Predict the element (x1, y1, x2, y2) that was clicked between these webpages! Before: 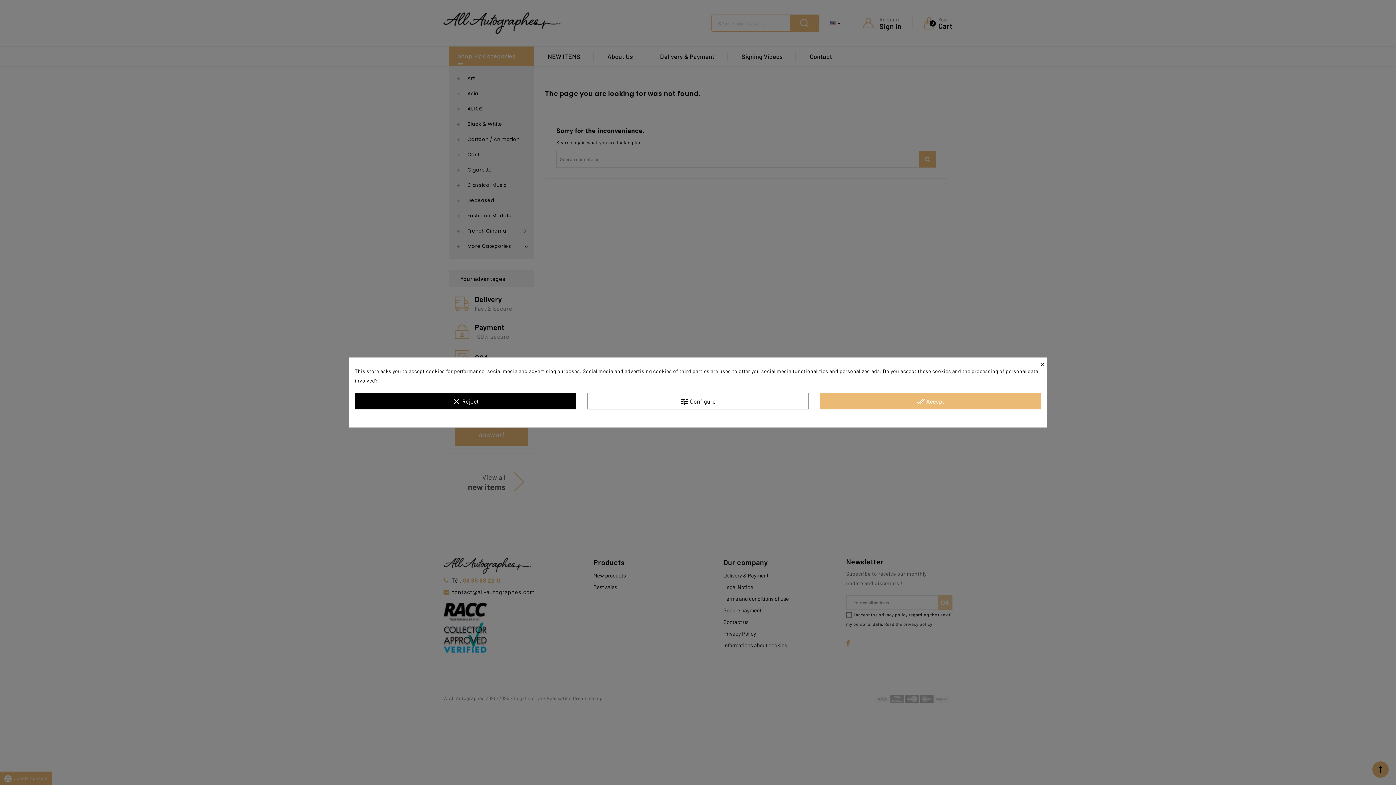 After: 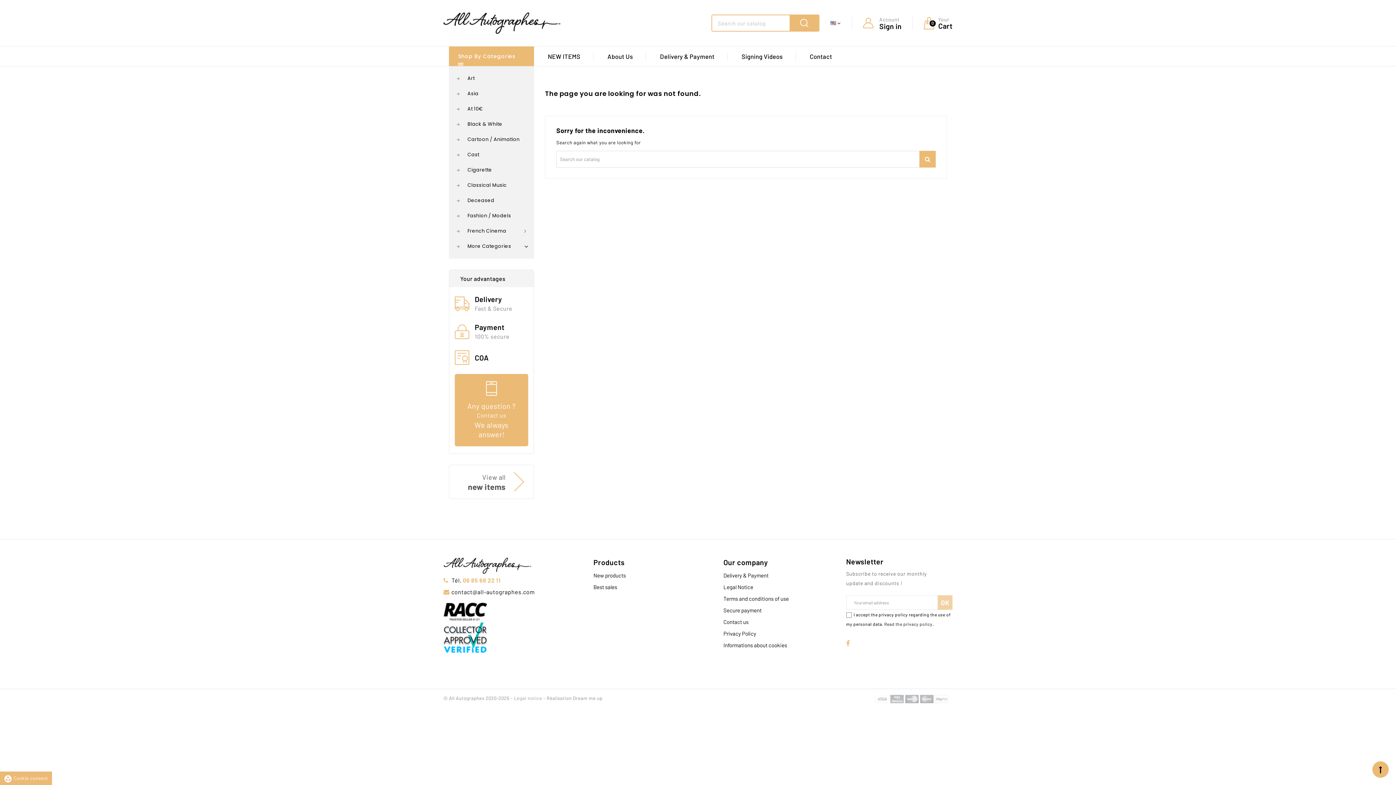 Action: label: × bbox: (1040, 358, 1046, 368)